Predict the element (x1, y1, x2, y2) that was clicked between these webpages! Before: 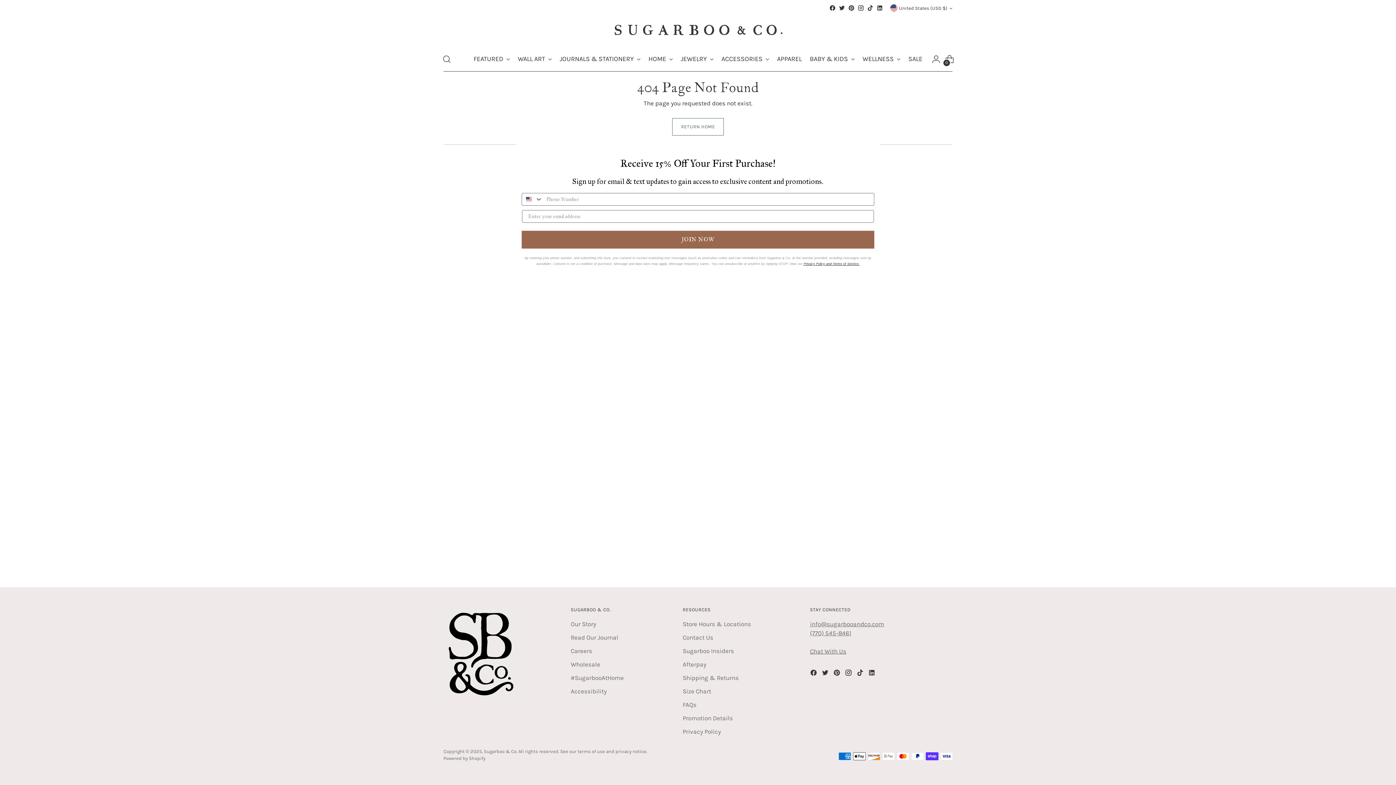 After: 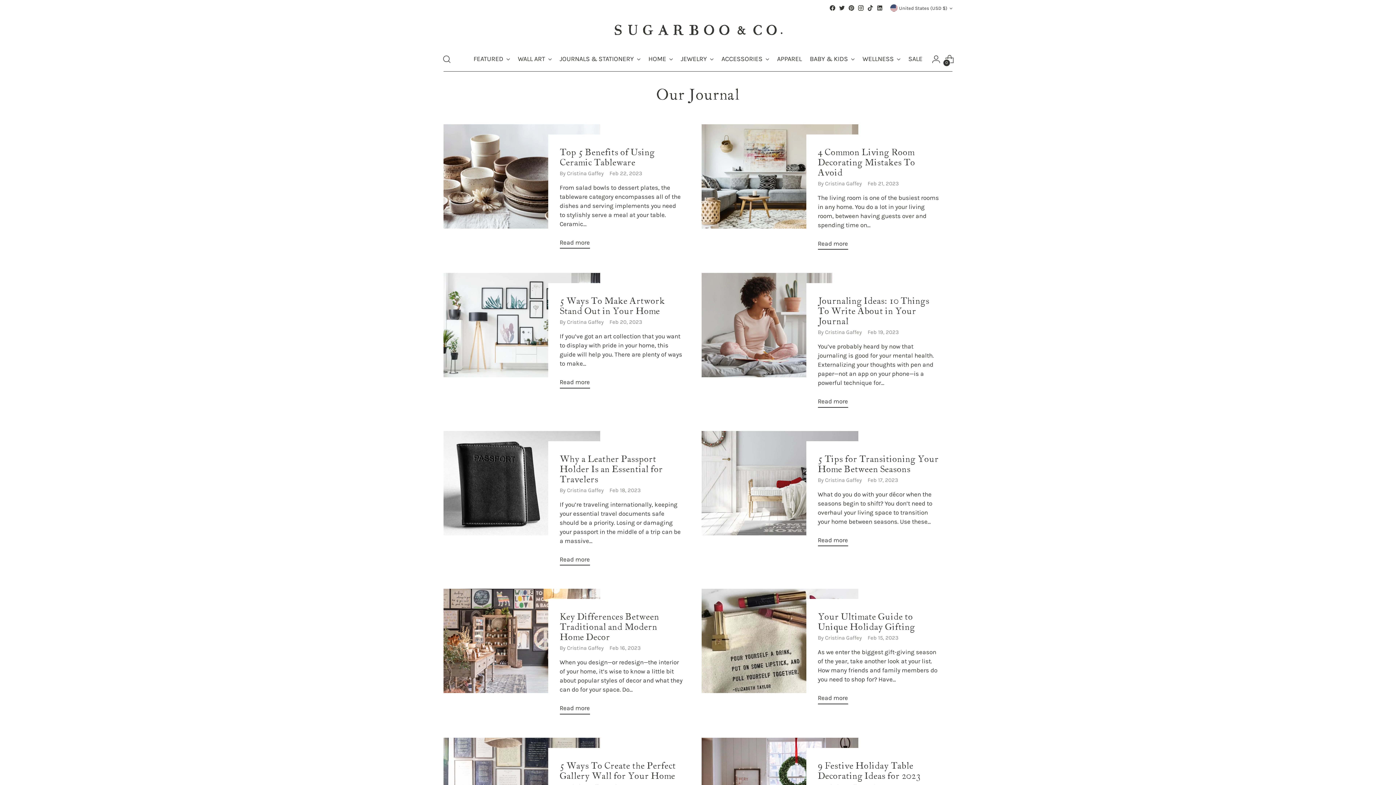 Action: label: Read Our Journal bbox: (570, 634, 618, 641)